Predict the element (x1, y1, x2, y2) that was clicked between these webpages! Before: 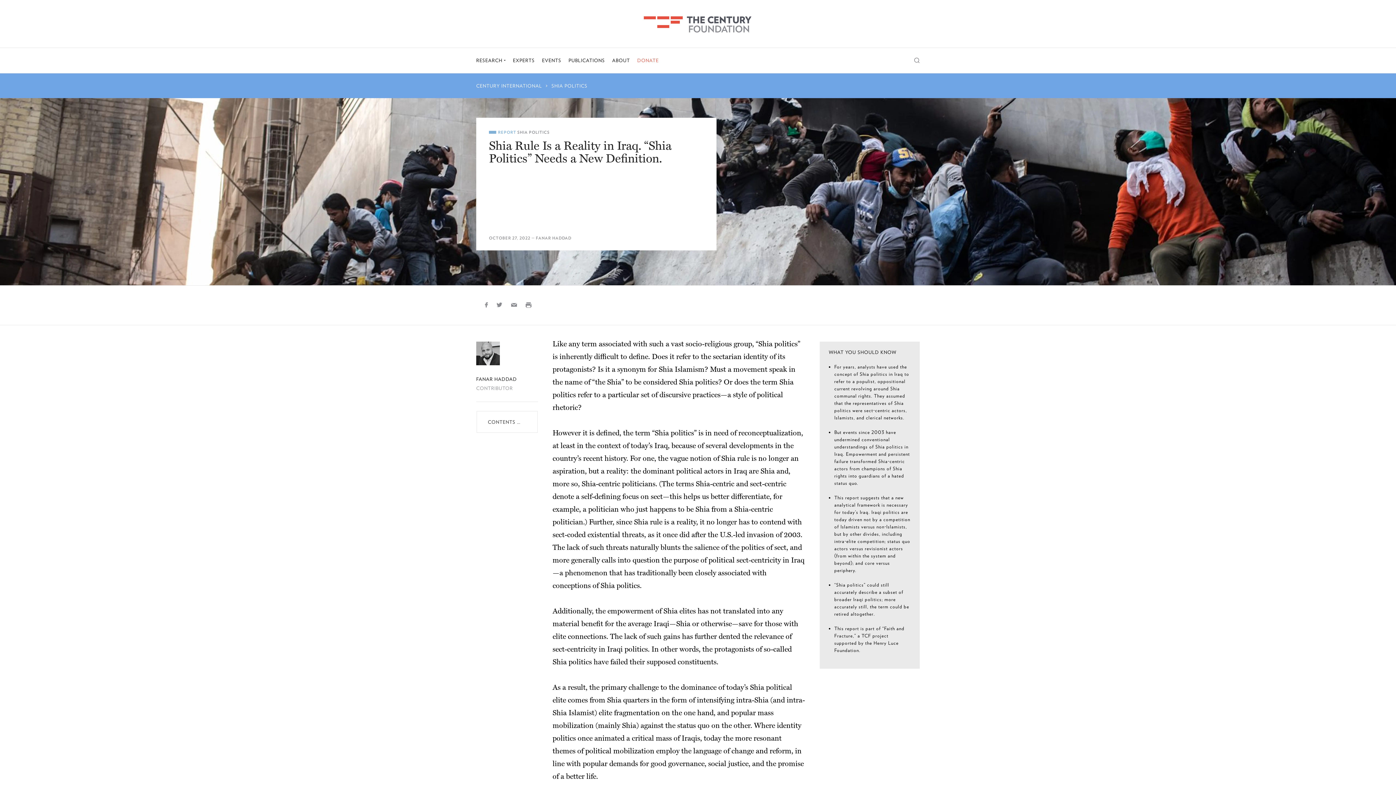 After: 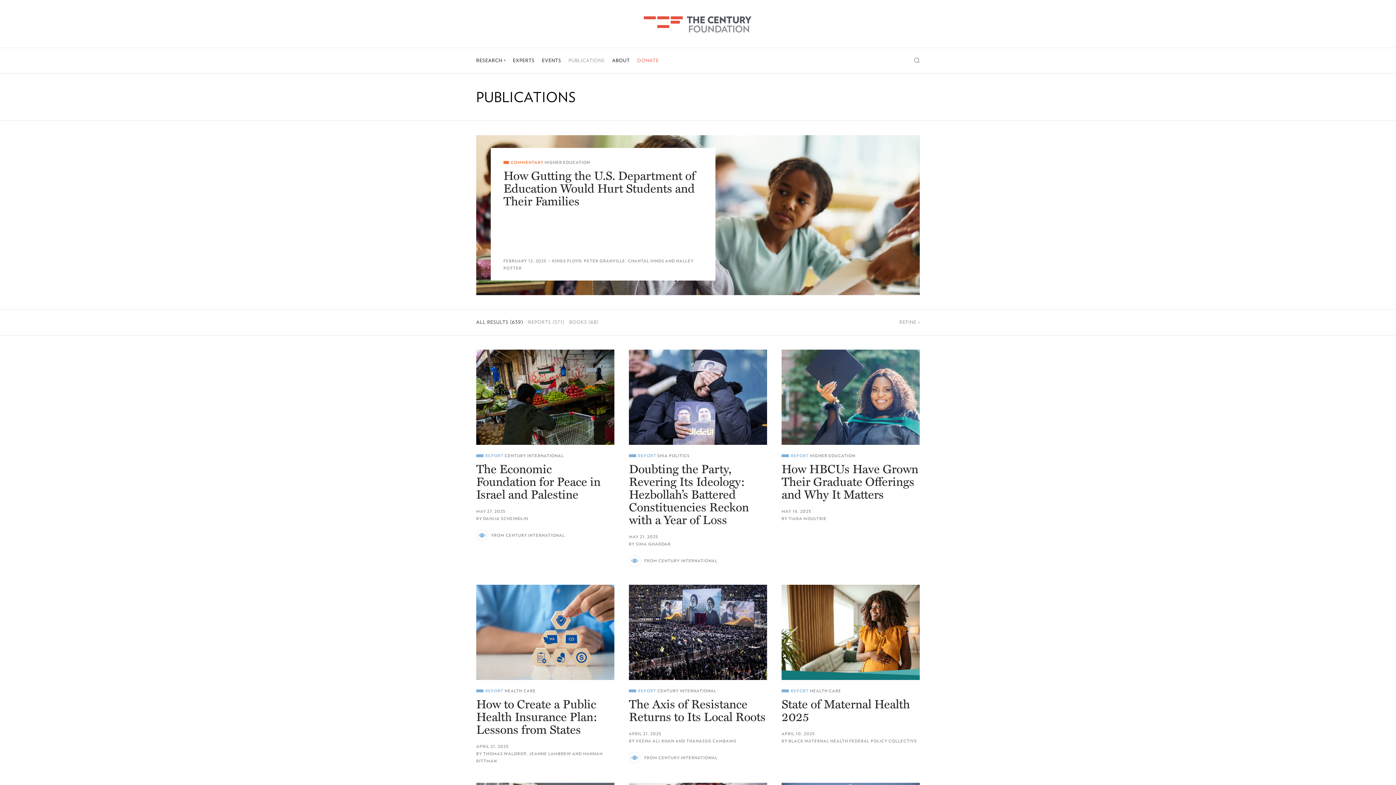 Action: bbox: (568, 48, 605, 73) label: PUBLICATIONS